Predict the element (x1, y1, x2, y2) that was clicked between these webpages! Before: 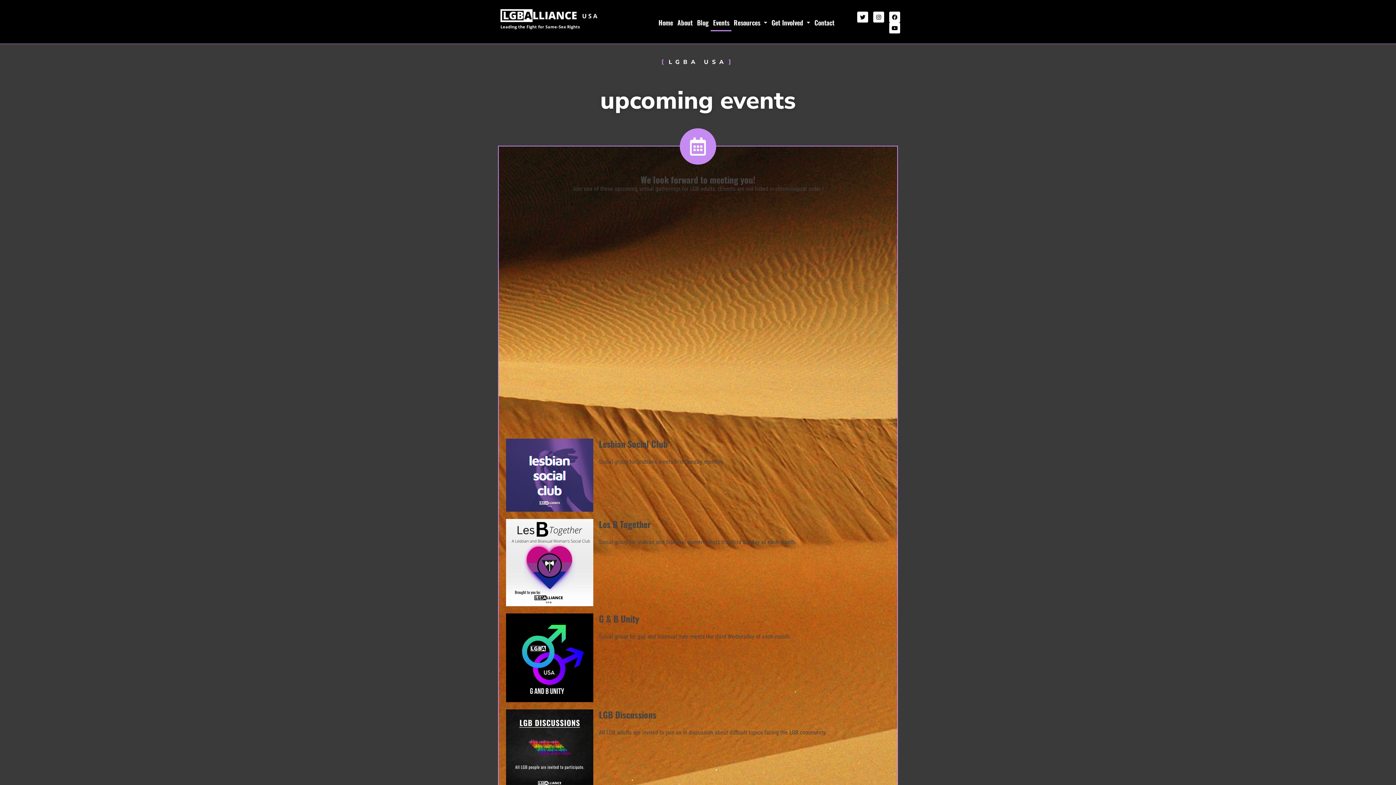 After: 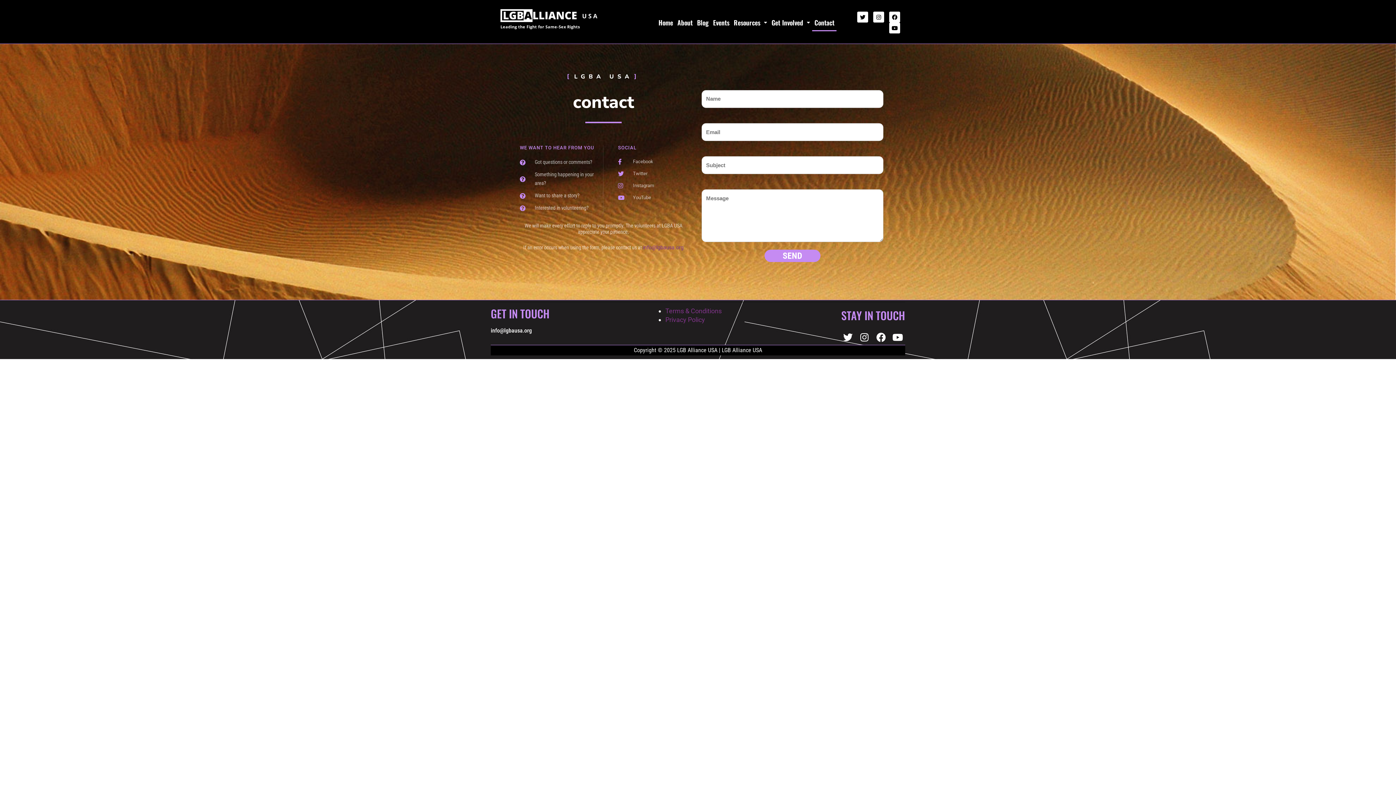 Action: bbox: (812, 13, 836, 31) label: Contact